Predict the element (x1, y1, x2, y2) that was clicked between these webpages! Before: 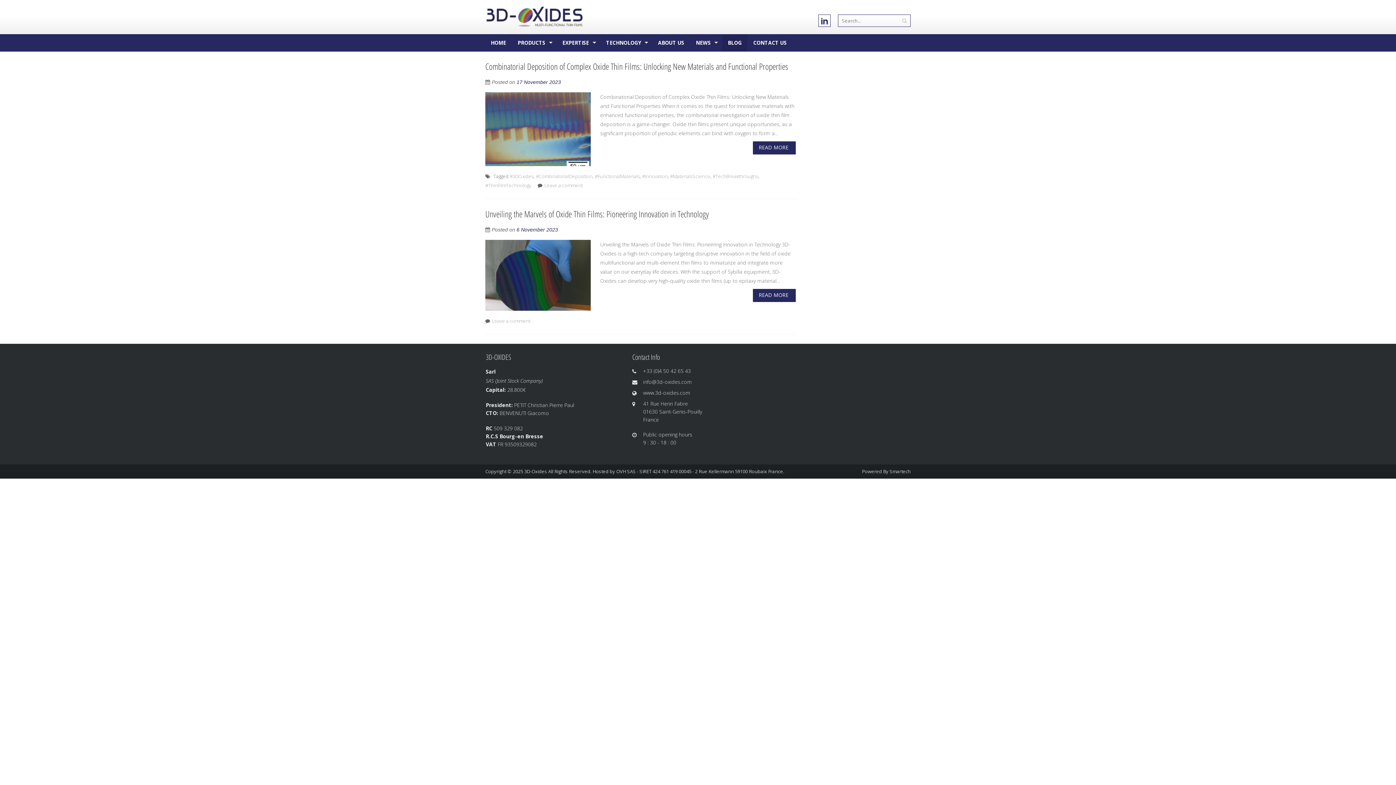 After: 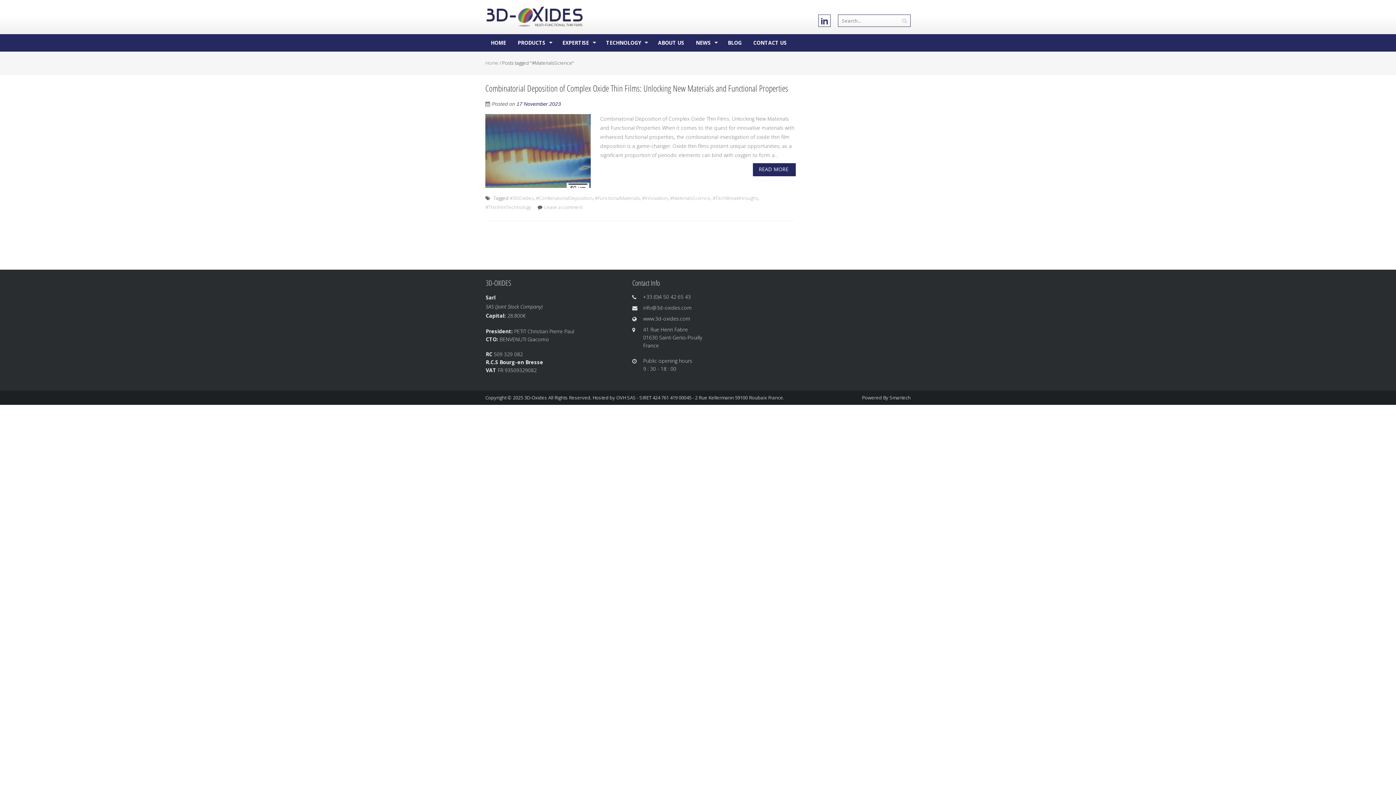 Action: bbox: (670, 173, 710, 179) label: #MaterialsScience